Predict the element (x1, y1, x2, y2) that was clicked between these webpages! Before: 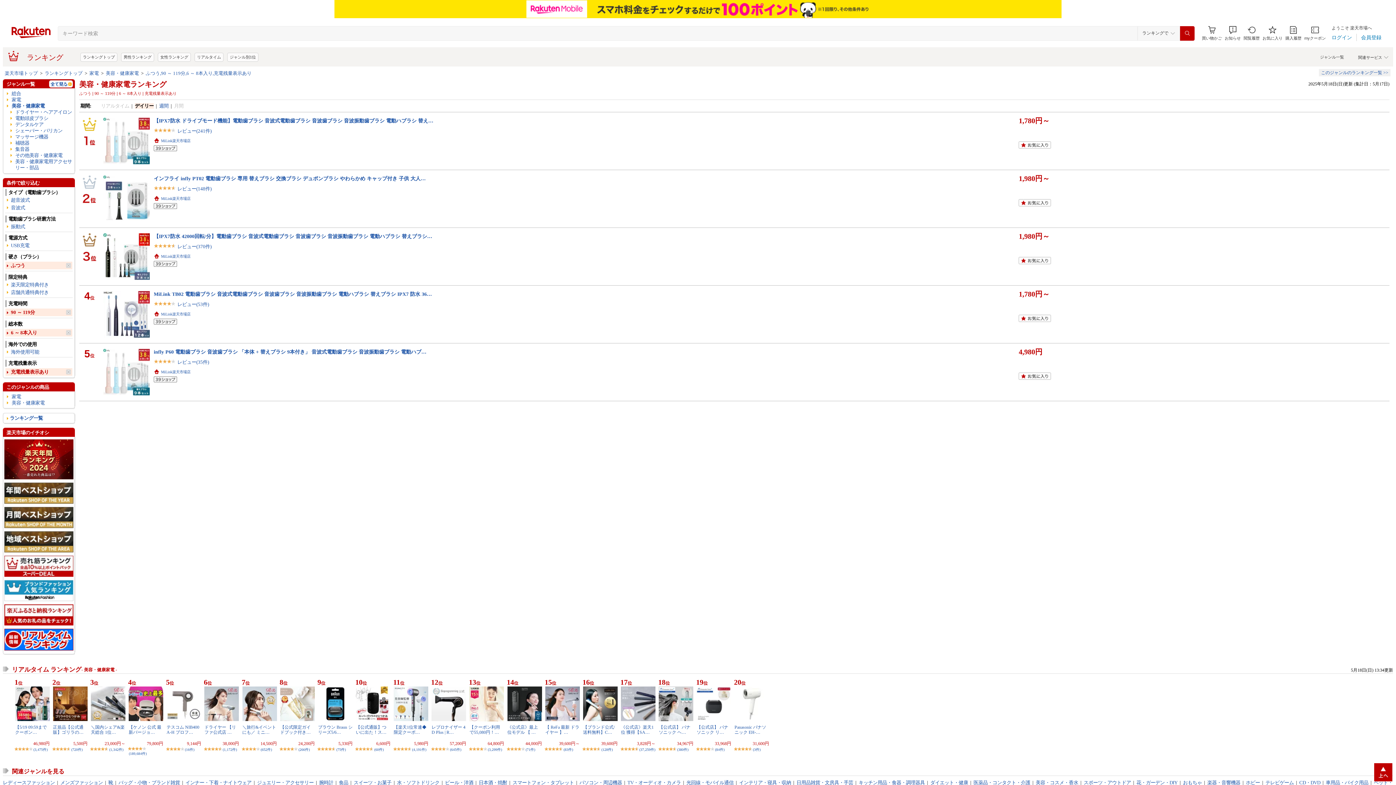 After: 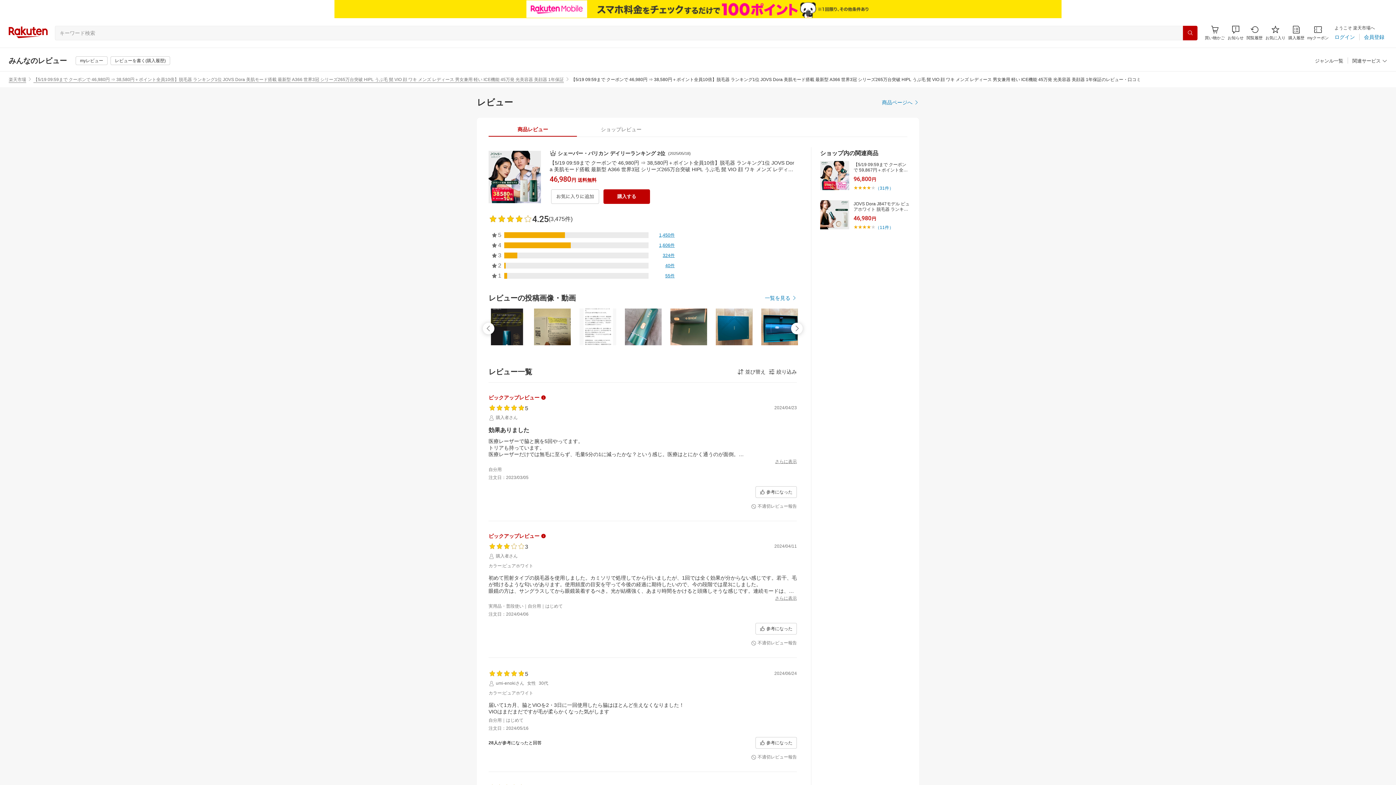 Action: bbox: (33, 729, 47, 733) label: (3,475件)